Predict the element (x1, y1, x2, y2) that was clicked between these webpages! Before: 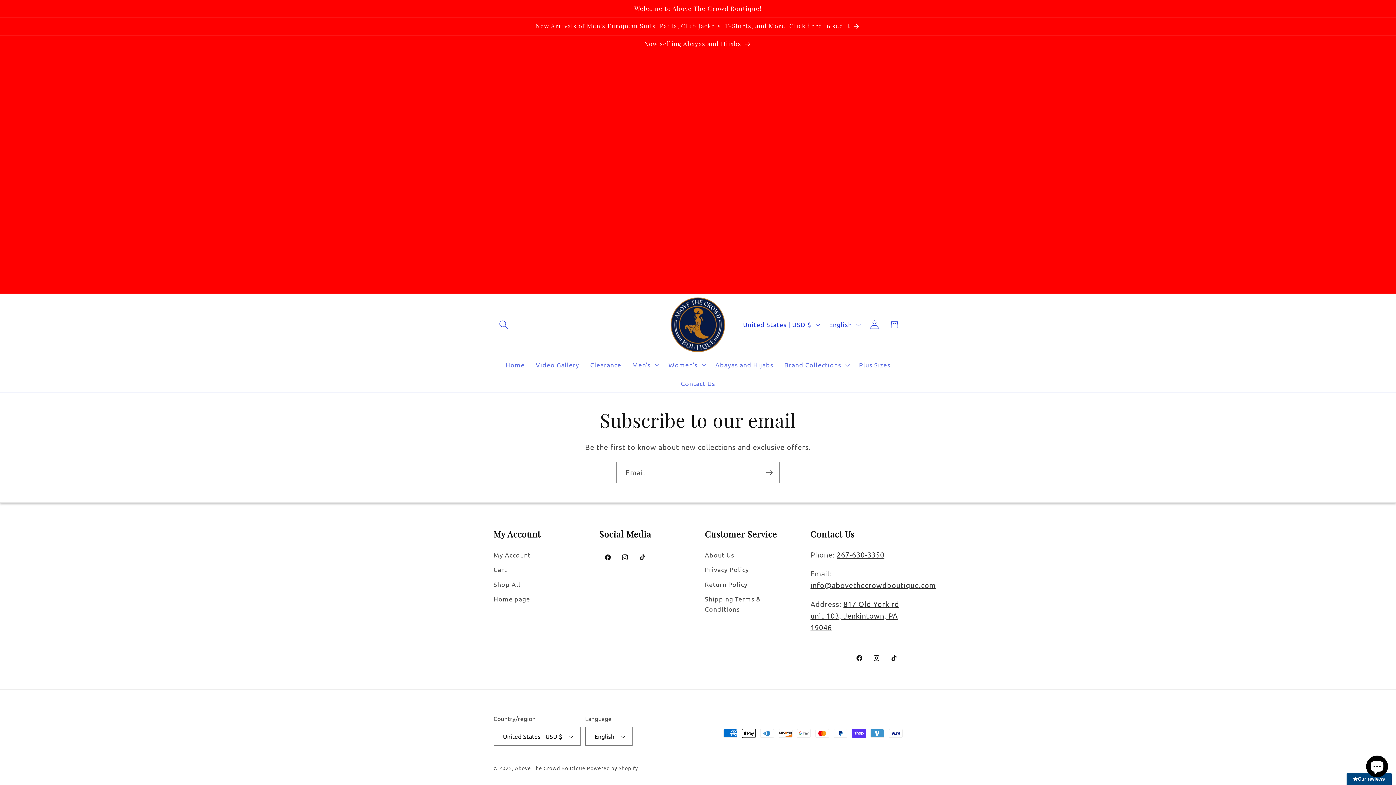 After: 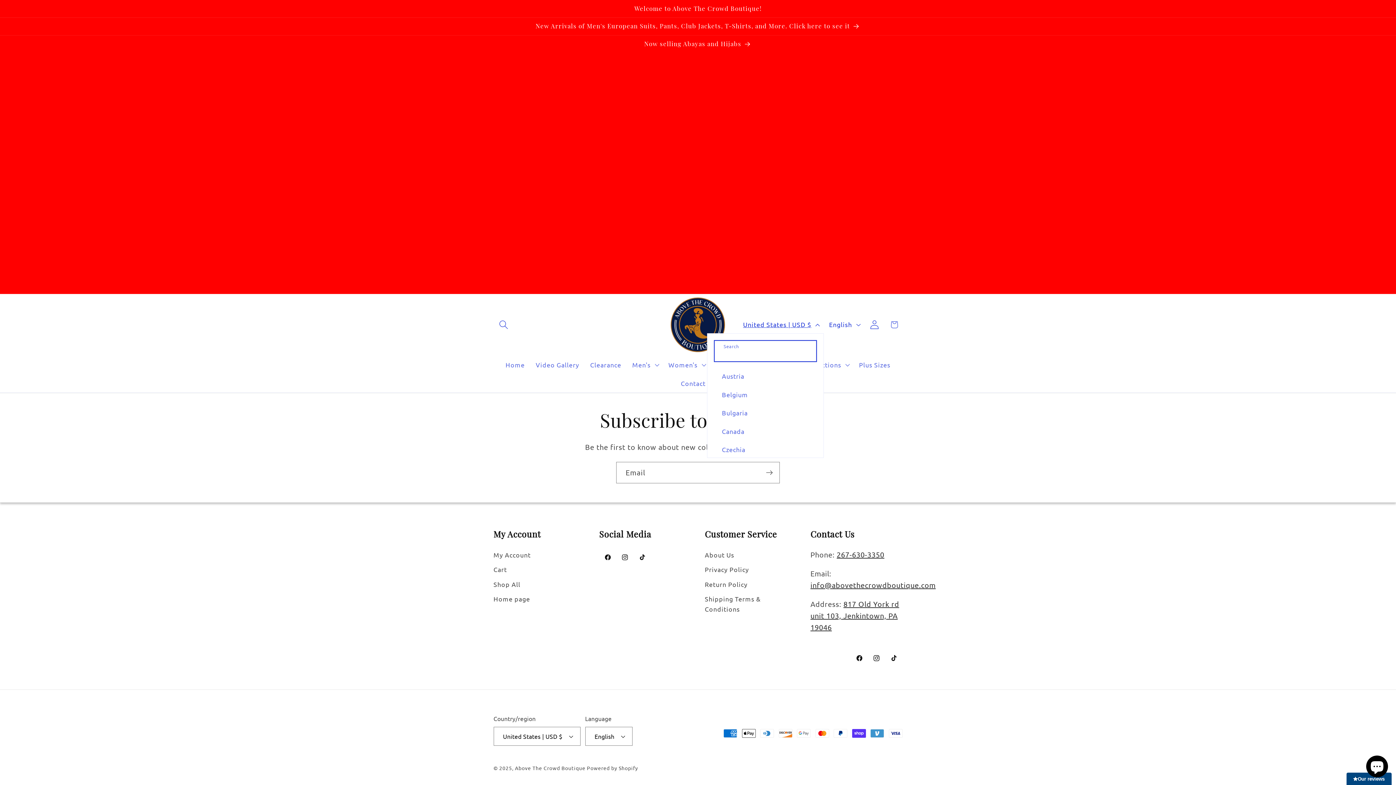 Action: bbox: (737, 316, 823, 333) label: United States | USD $